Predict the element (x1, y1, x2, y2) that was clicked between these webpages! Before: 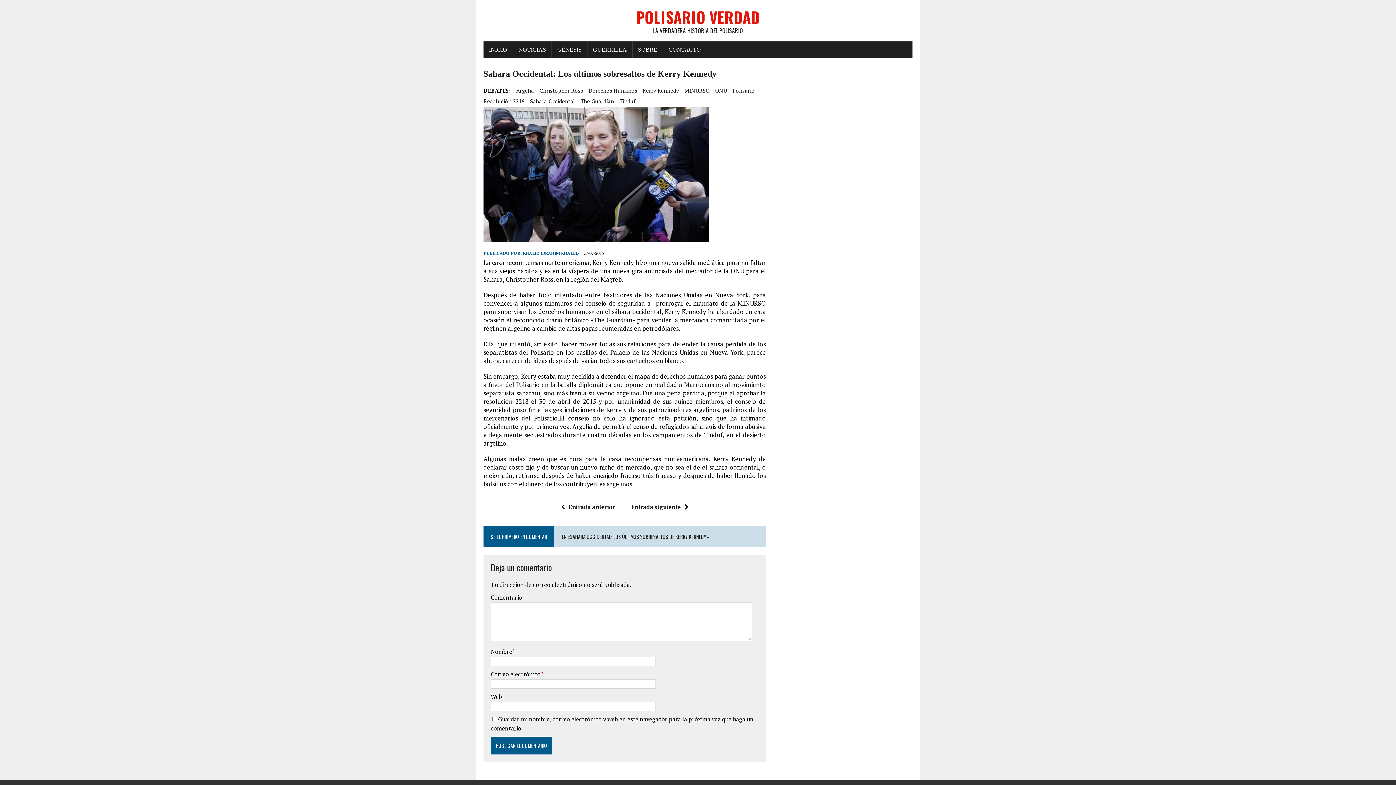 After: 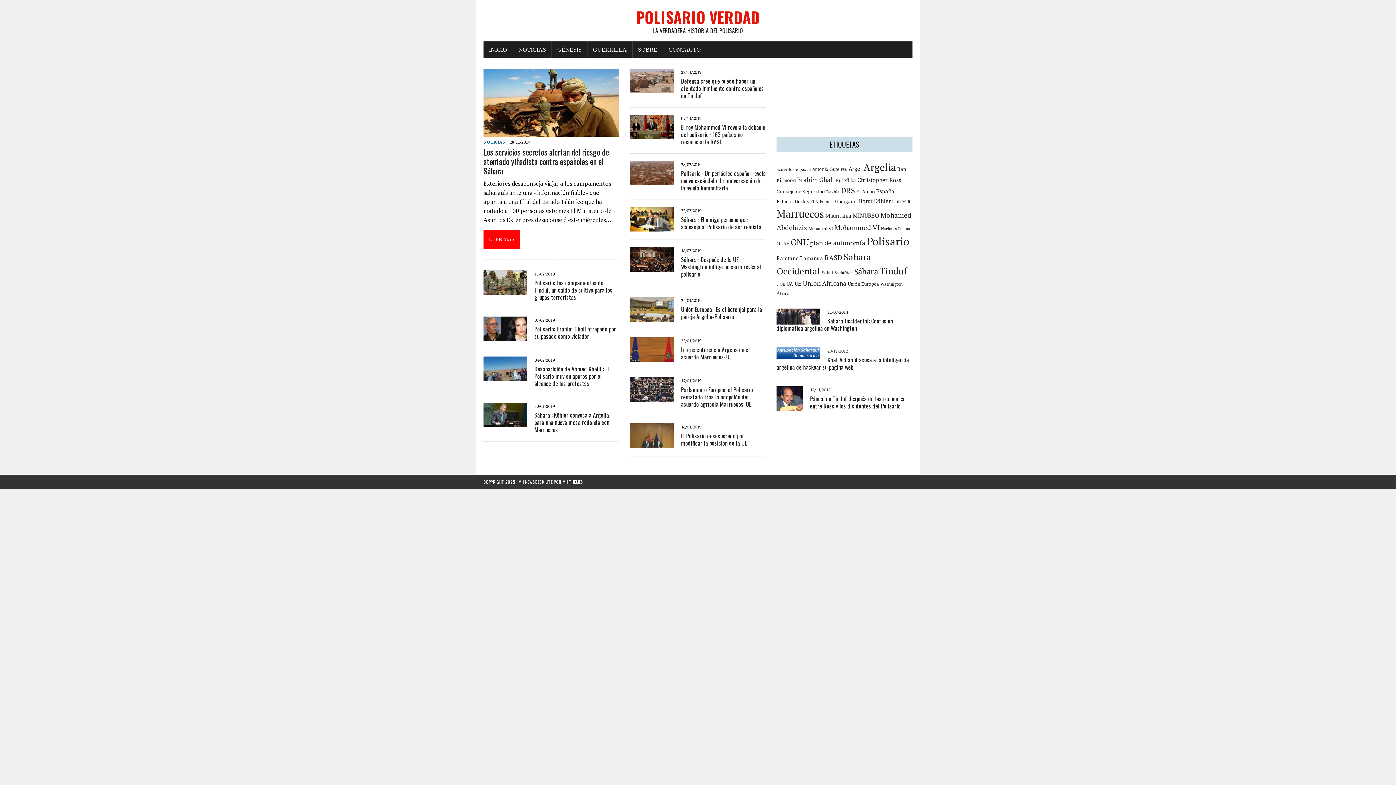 Action: label: POLISARIO VERDAD
LA VERDADERA HISTORIA DEL POLISARIO bbox: (483, 7, 912, 34)